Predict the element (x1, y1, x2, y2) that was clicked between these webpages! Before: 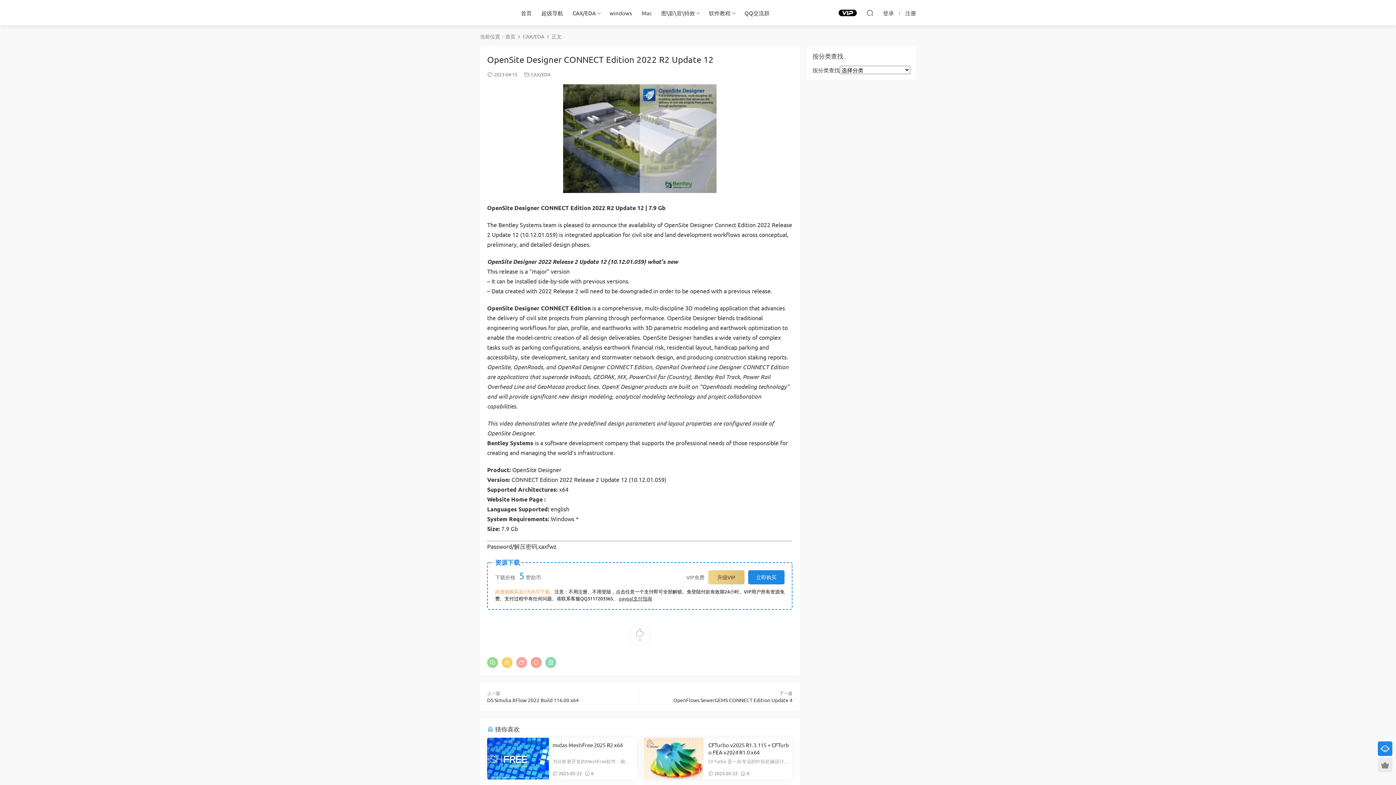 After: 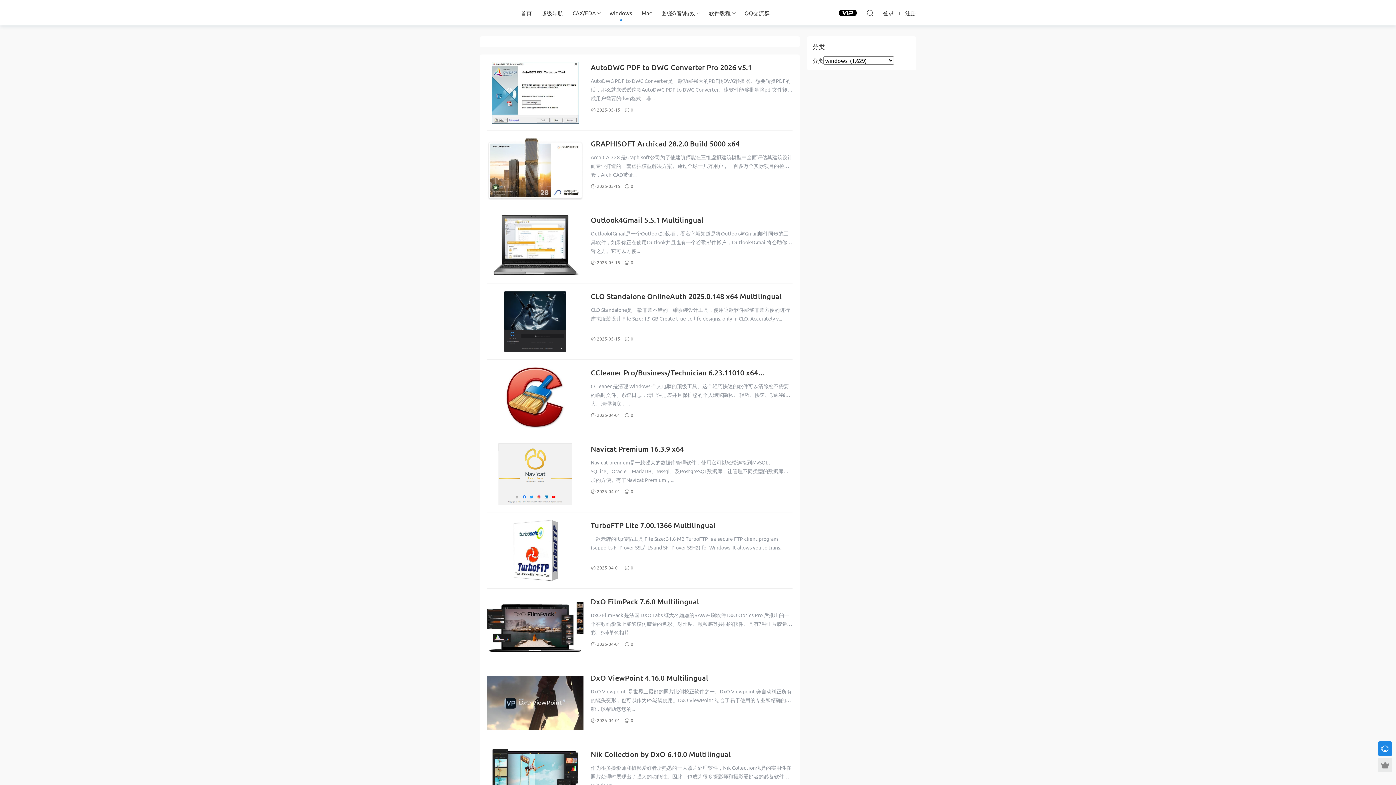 Action: bbox: (605, 0, 637, 25) label: windows